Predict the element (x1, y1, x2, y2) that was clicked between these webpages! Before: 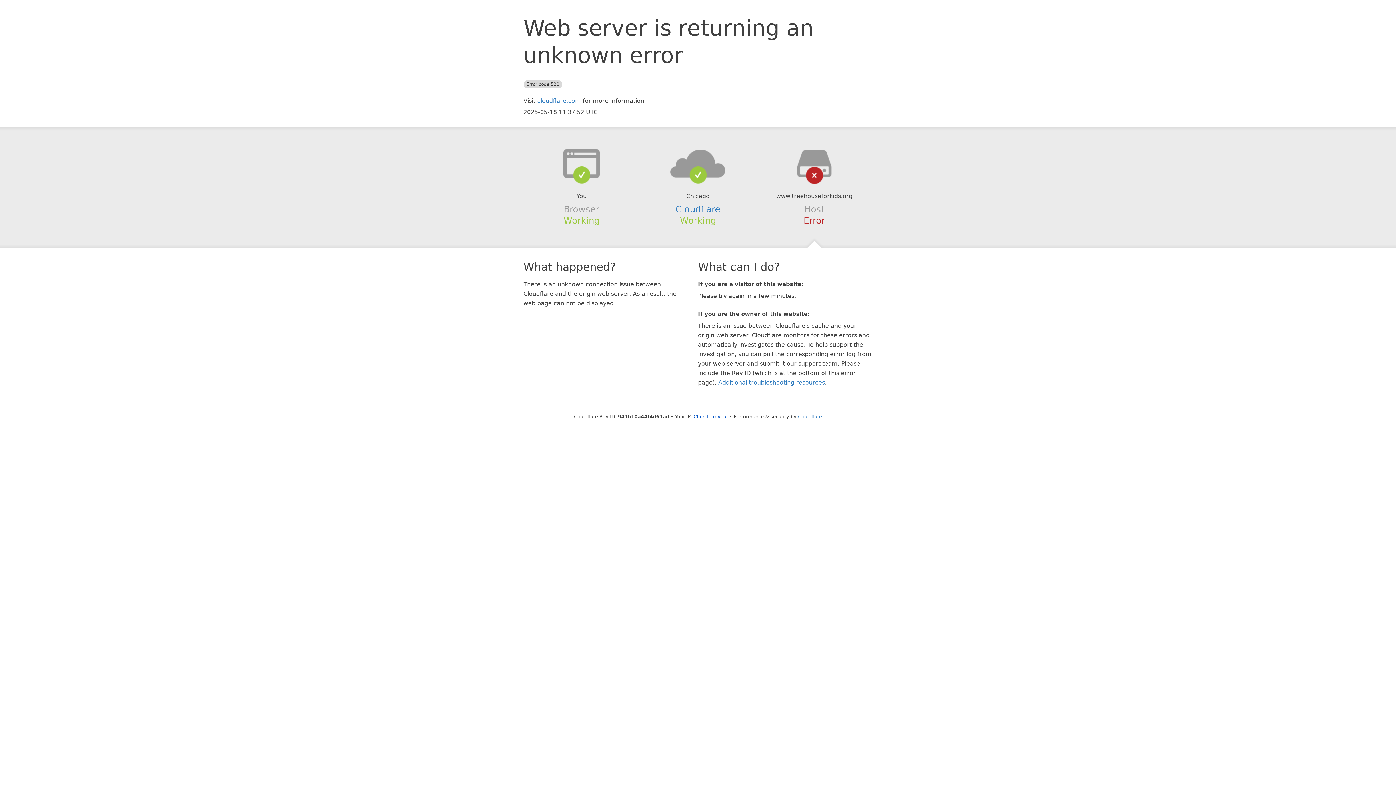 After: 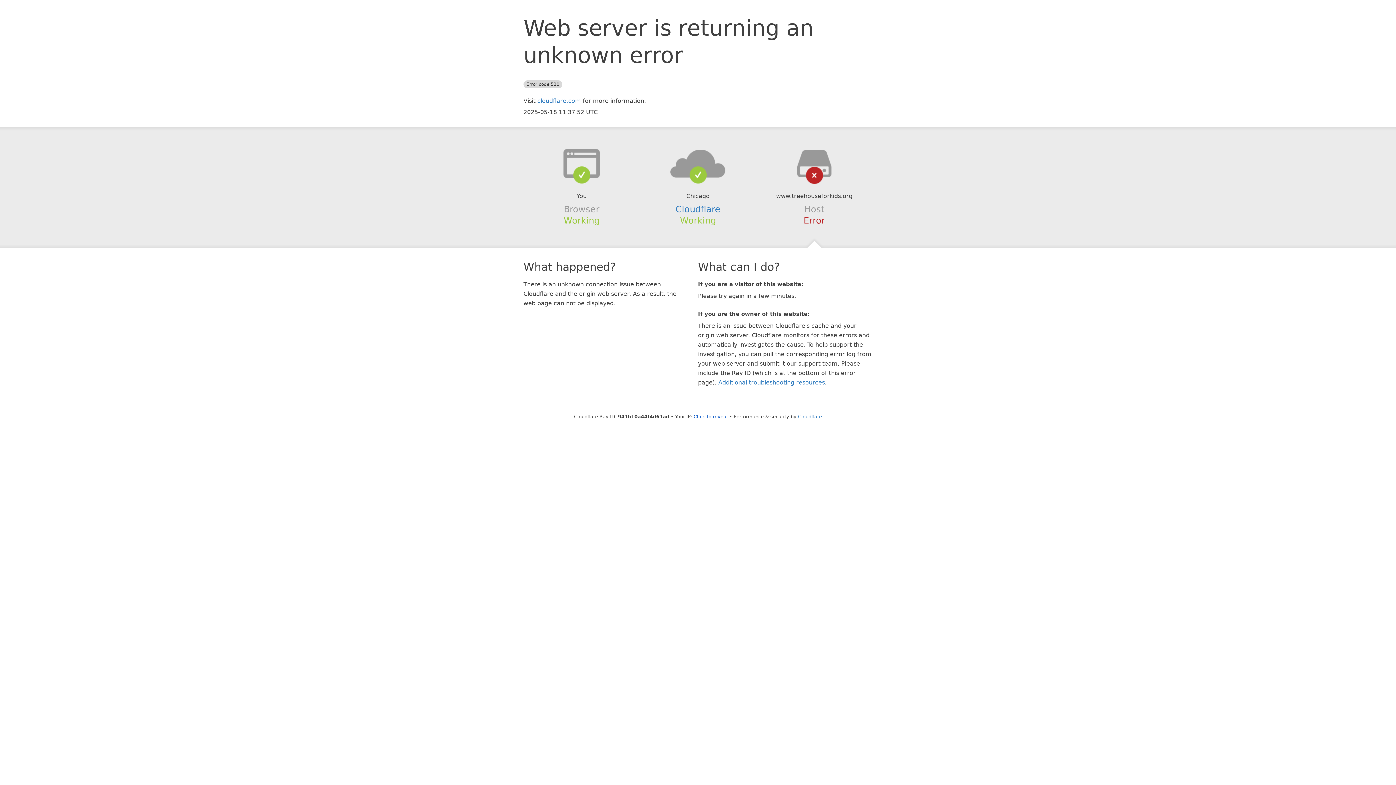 Action: bbox: (639, 148, 756, 178)